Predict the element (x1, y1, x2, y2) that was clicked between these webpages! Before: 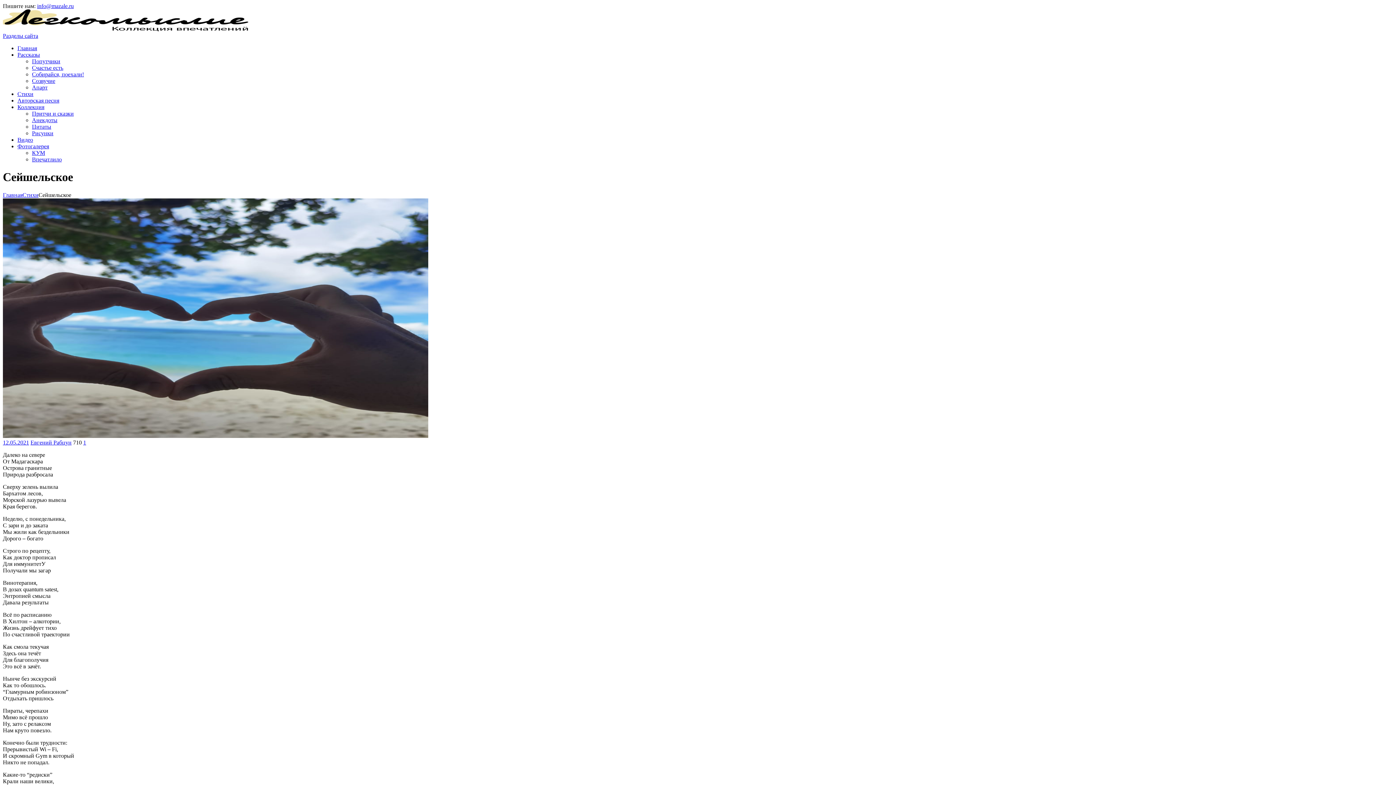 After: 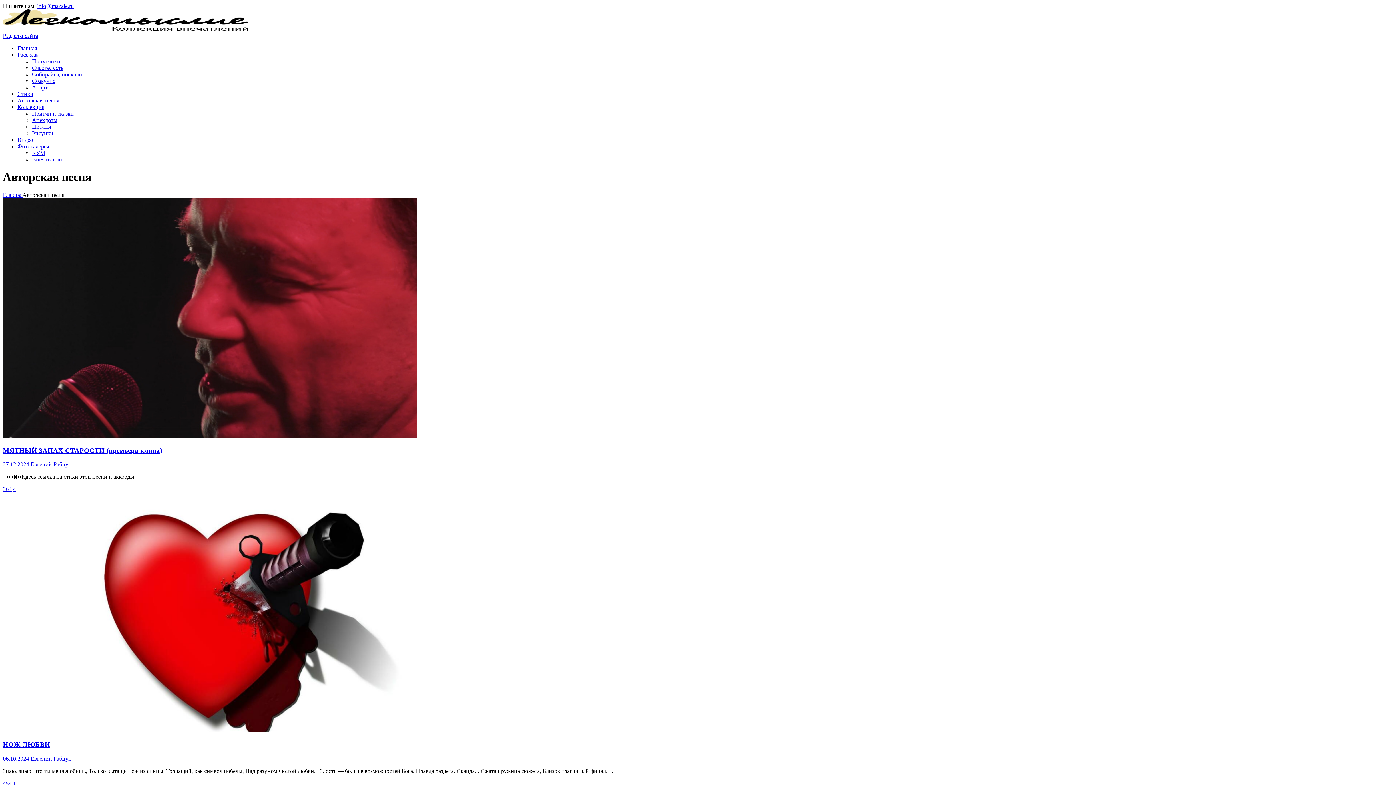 Action: label: Авторская песня bbox: (17, 97, 59, 103)